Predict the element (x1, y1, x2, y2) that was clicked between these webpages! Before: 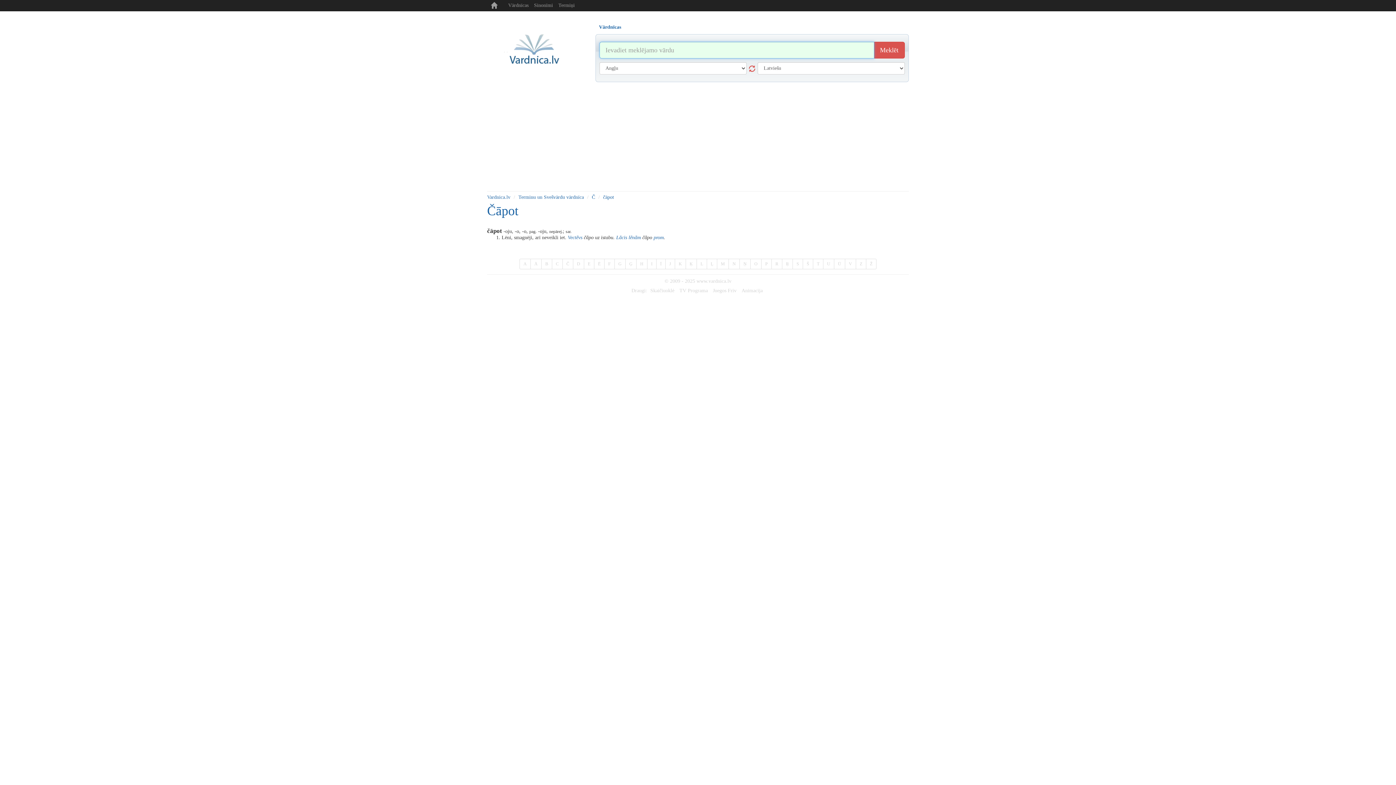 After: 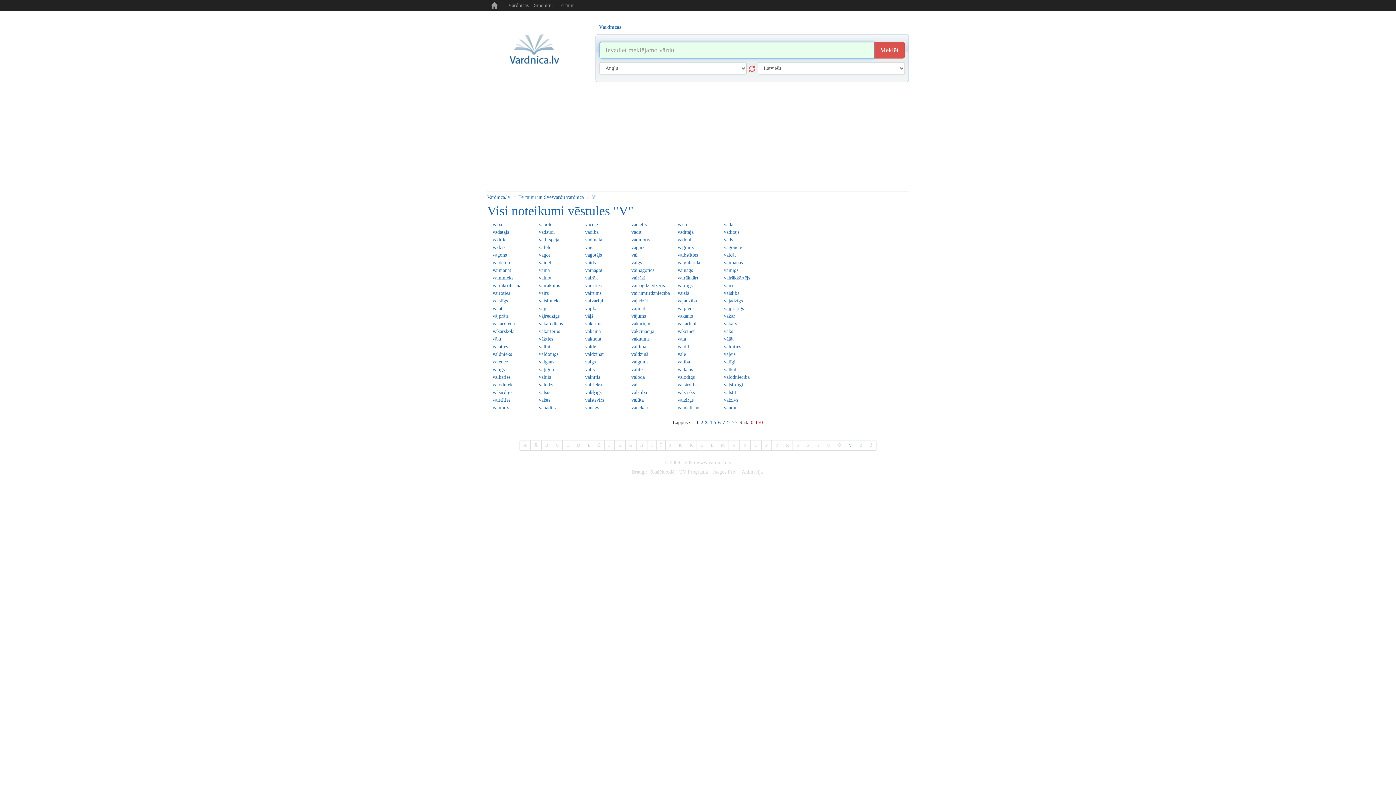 Action: bbox: (845, 258, 856, 269) label: V